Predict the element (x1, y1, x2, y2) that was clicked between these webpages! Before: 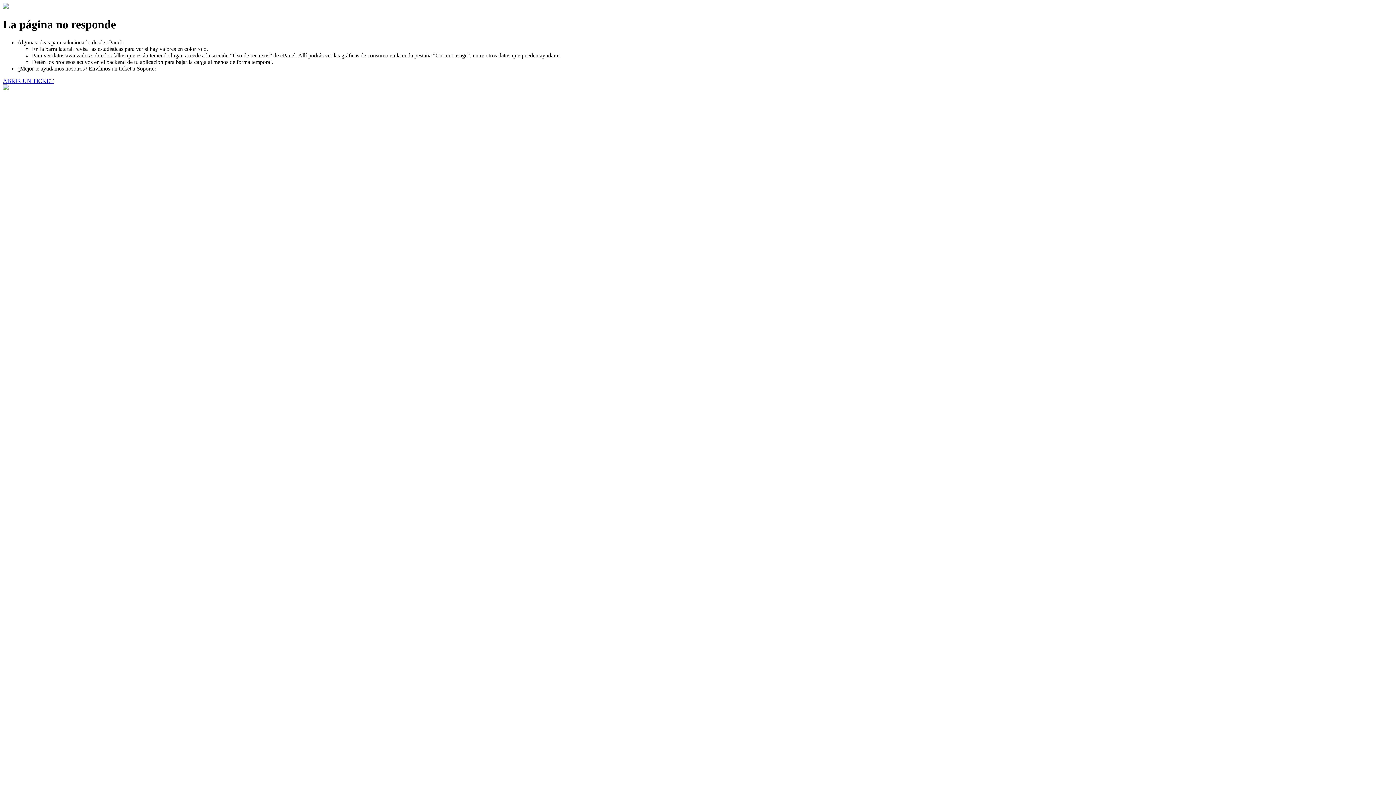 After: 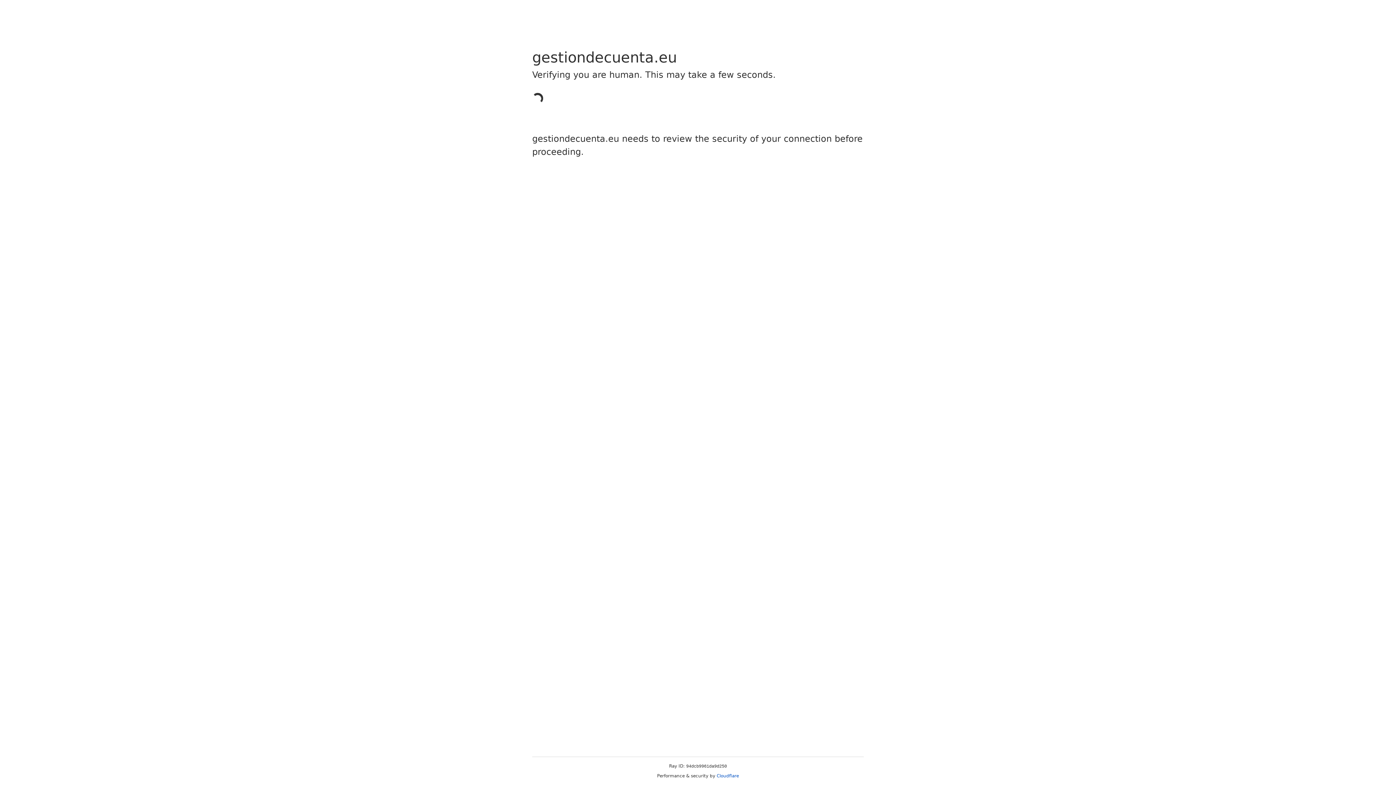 Action: bbox: (2, 77, 53, 83) label: ABRIR UN TICKET